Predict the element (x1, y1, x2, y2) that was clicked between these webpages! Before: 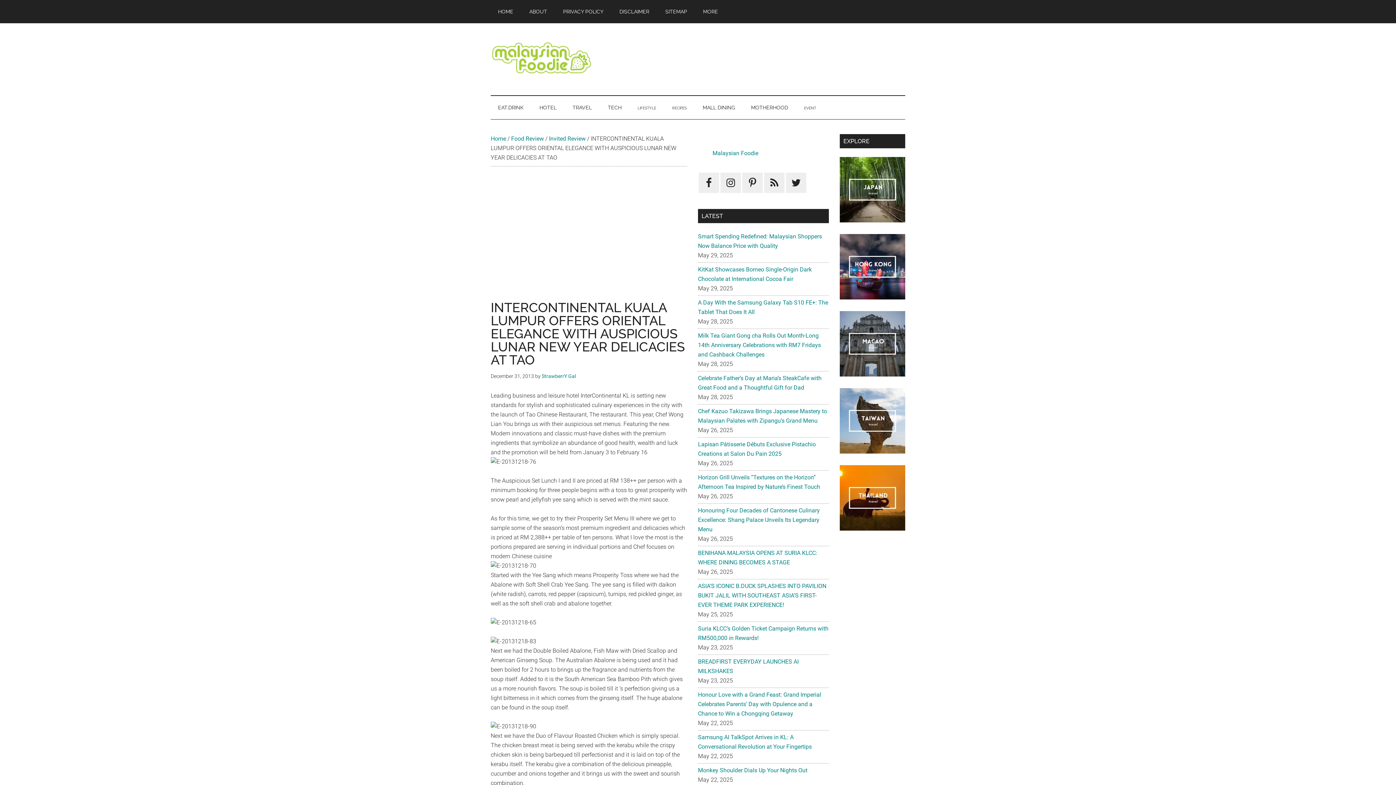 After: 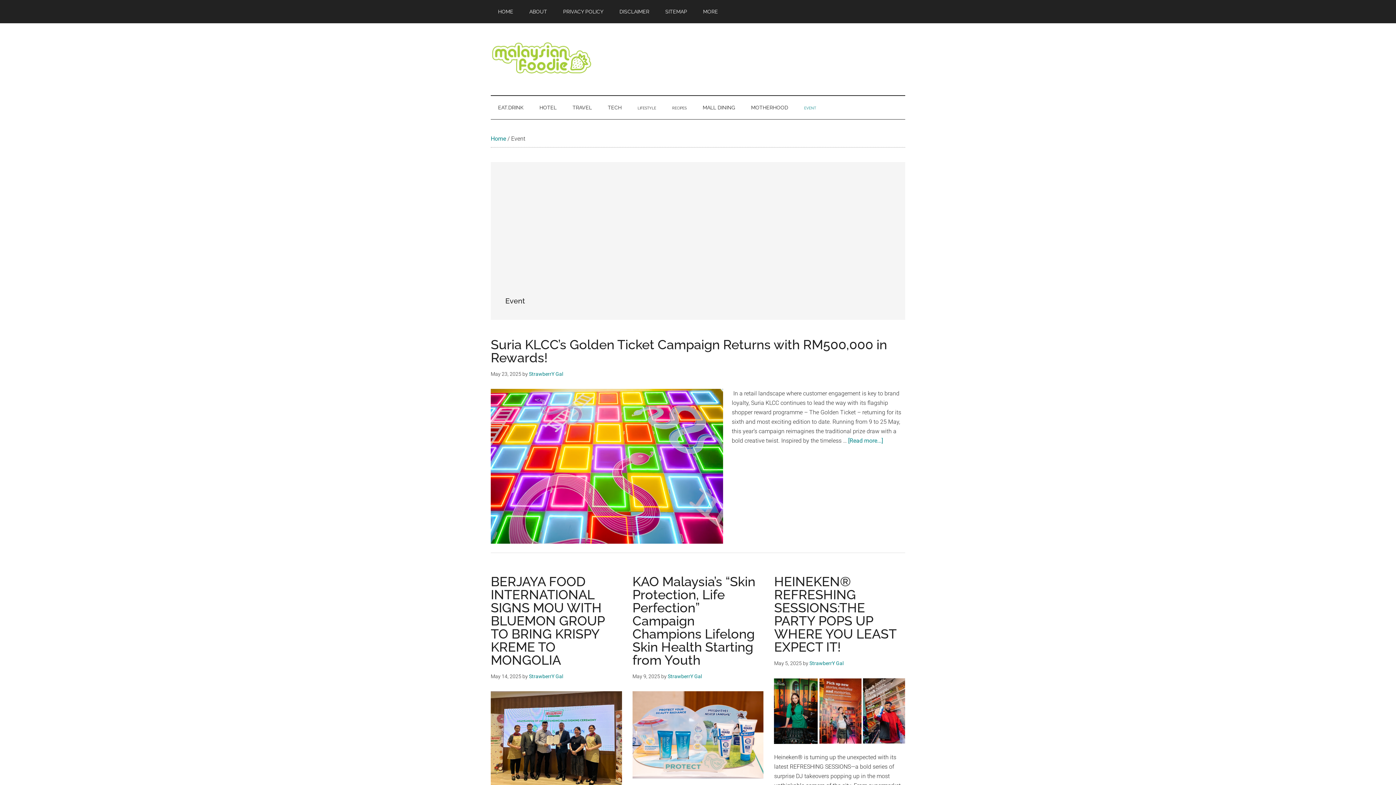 Action: label: EVENT bbox: (797, 97, 823, 119)